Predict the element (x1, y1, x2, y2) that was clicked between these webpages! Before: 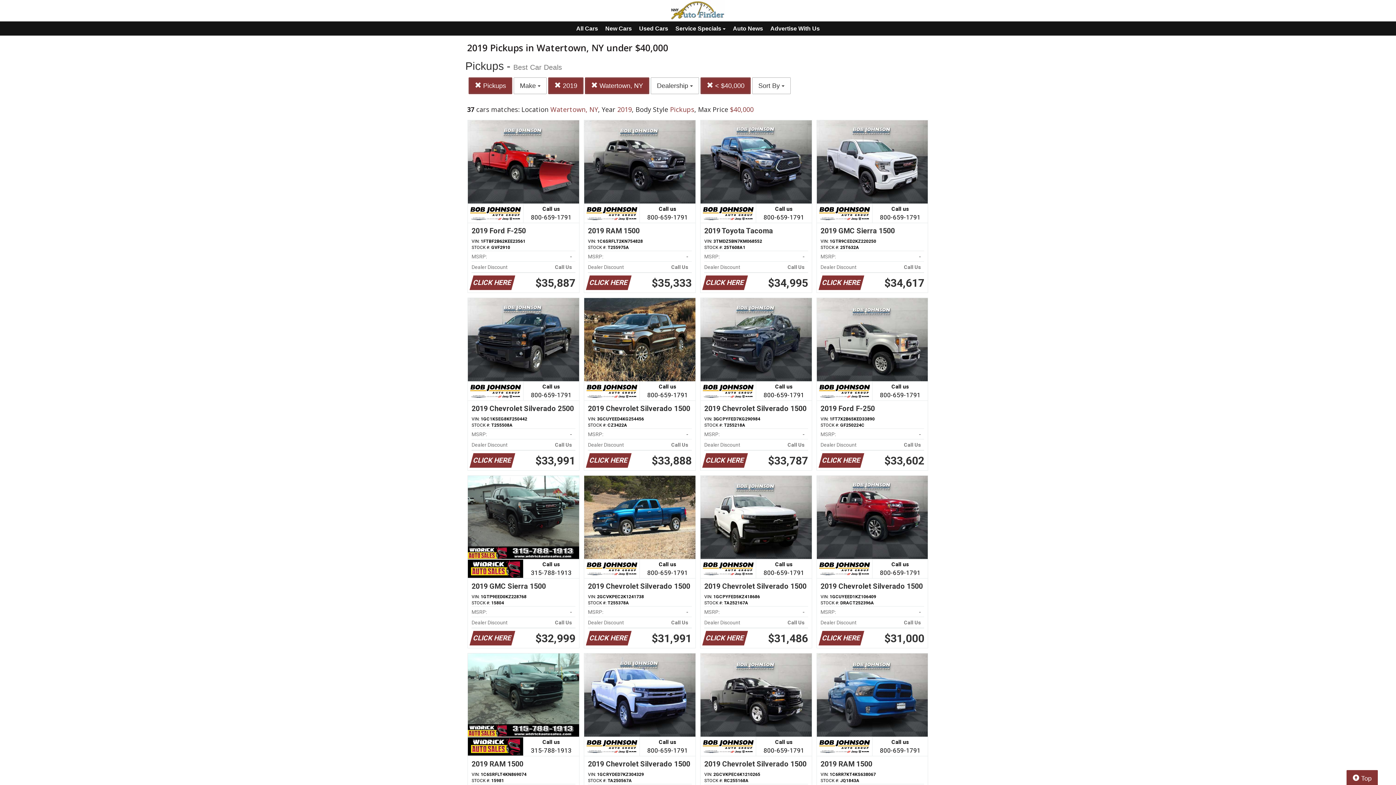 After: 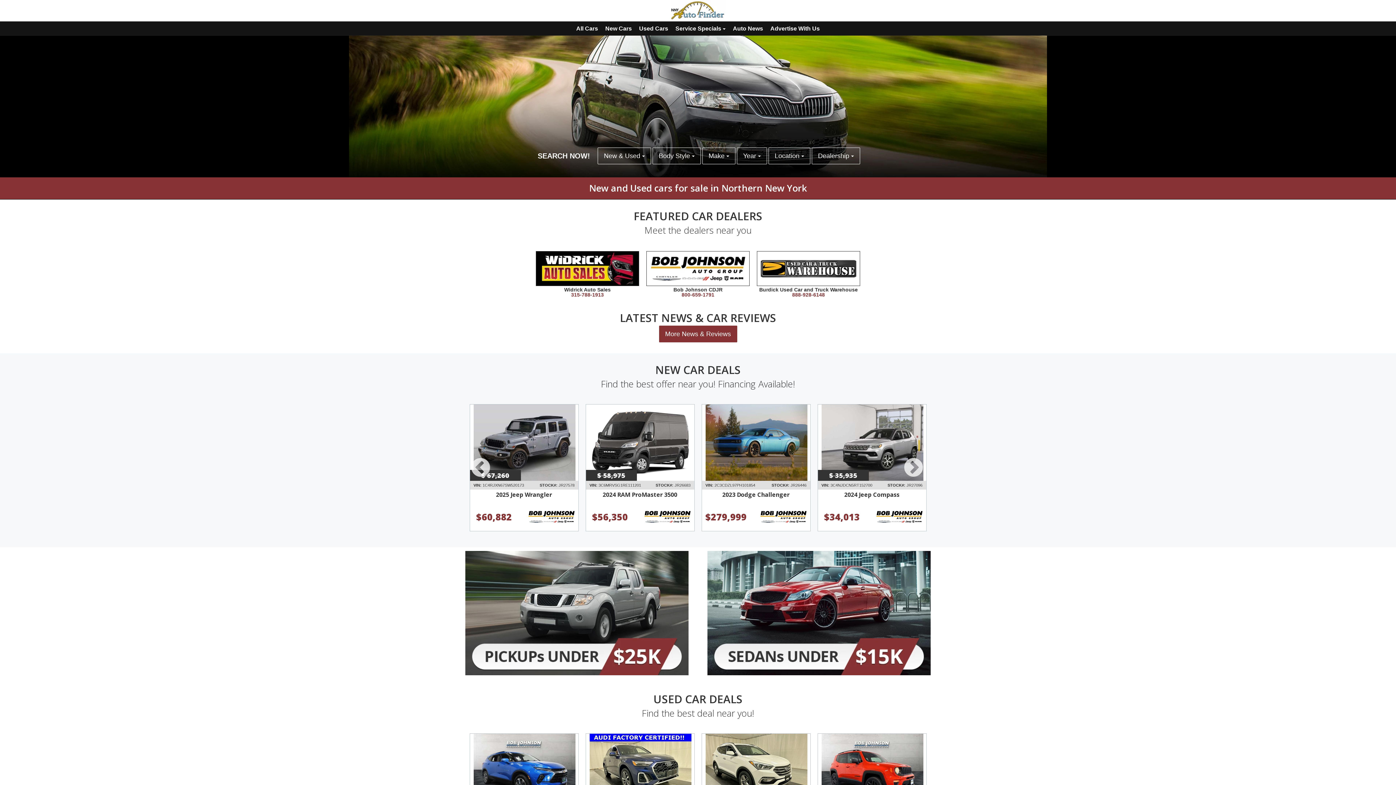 Action: label:   bbox: (629, 0, 766, 21)